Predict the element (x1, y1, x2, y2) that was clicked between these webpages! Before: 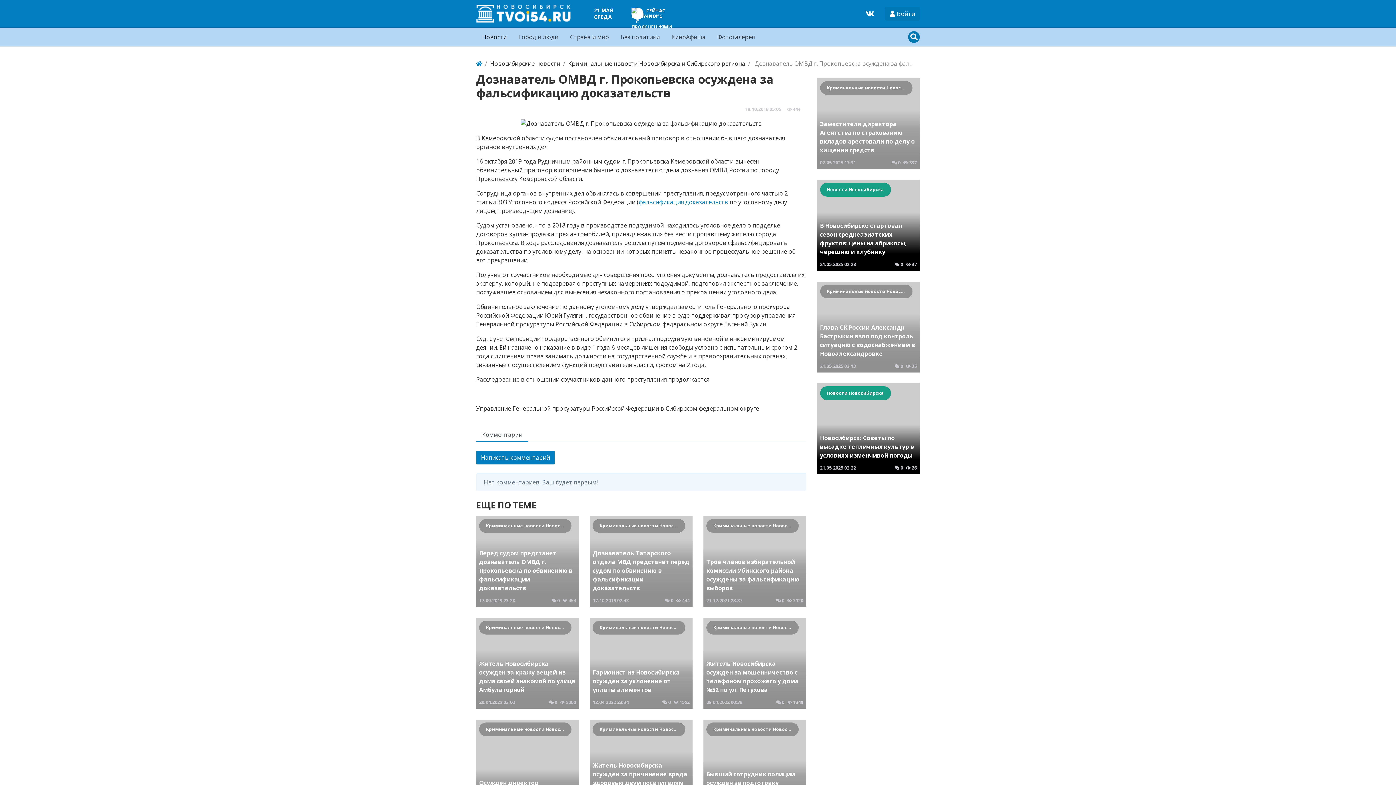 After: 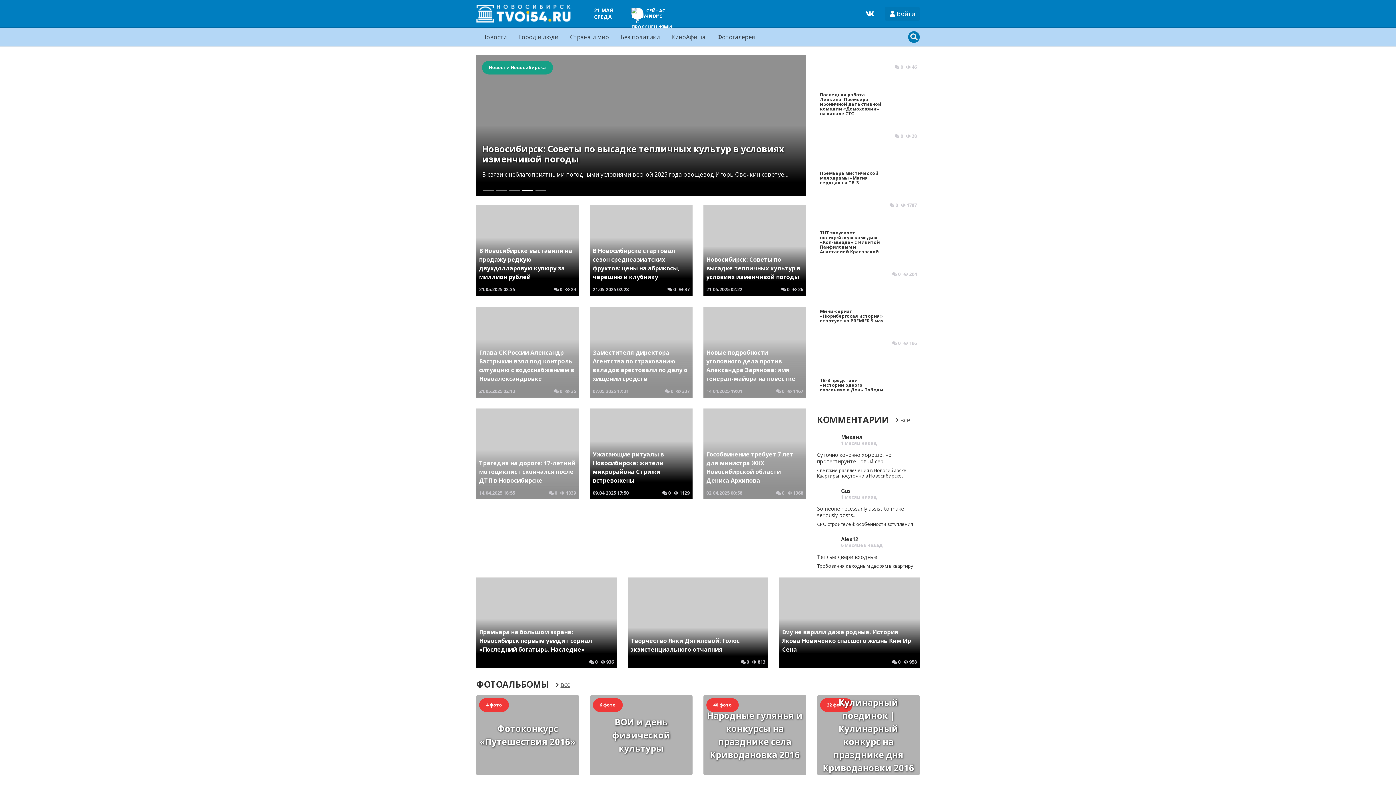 Action: bbox: (476, 59, 482, 68)